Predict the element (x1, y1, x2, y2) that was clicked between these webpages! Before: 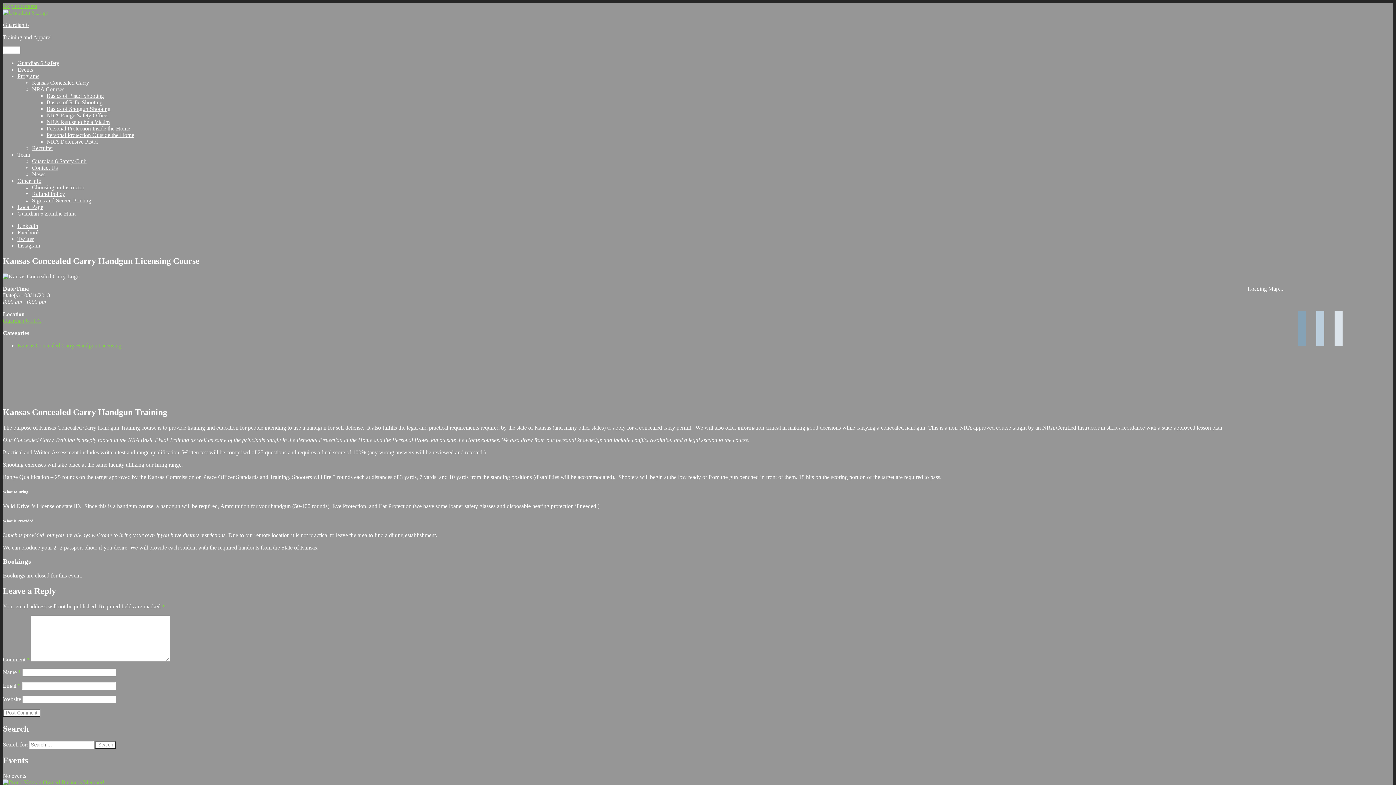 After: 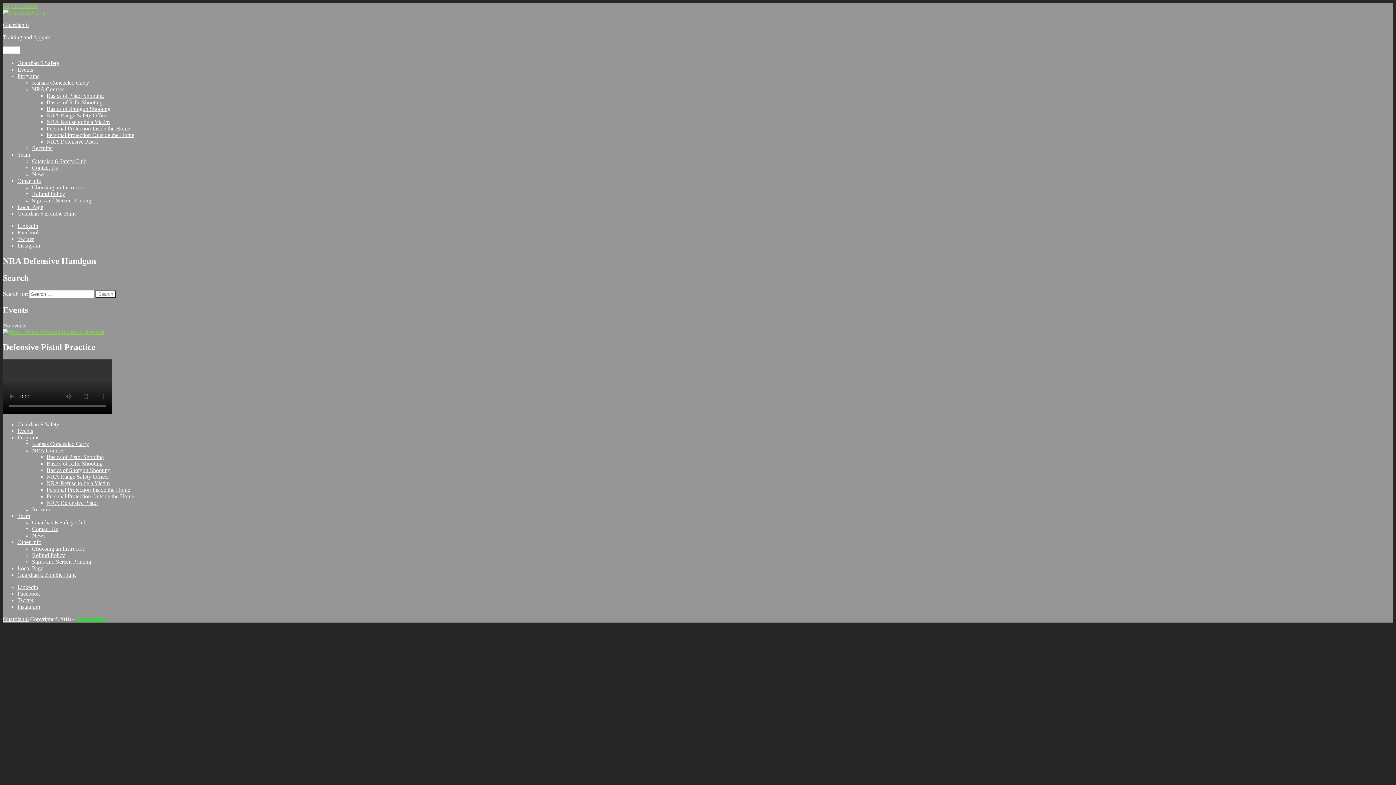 Action: bbox: (46, 138, 97, 144) label: NRA Defensive Pistol